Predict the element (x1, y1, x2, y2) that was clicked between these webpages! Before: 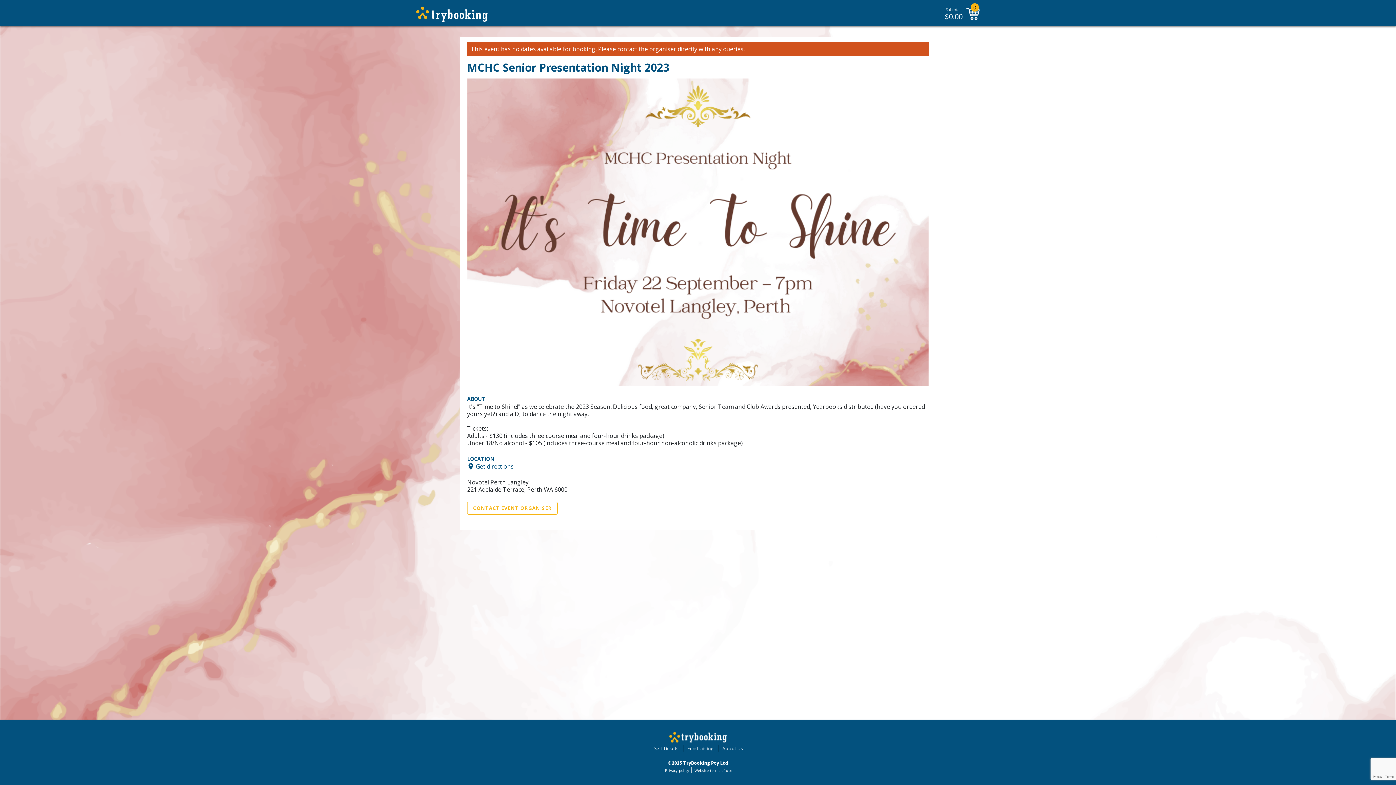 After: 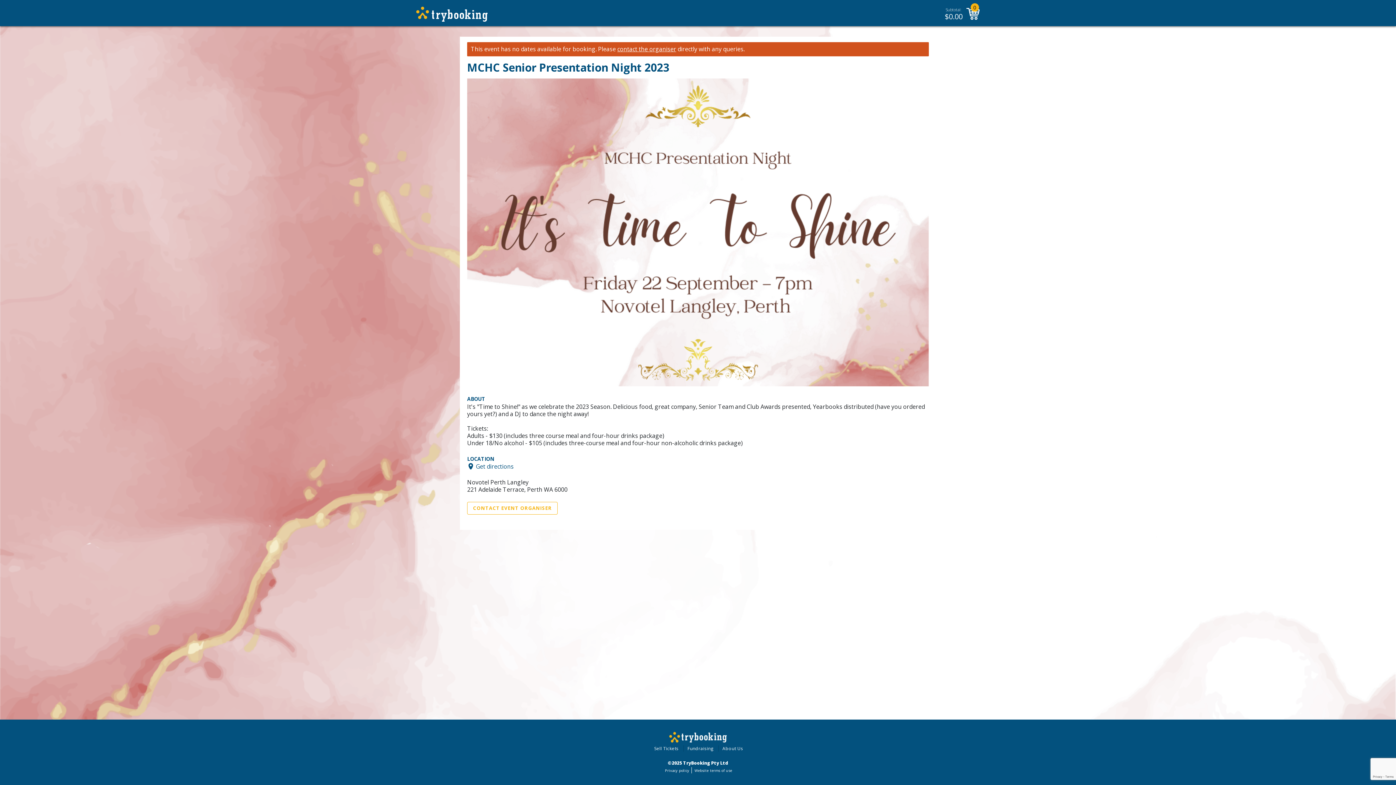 Action: bbox: (694, 768, 732, 773) label: Website terms of use